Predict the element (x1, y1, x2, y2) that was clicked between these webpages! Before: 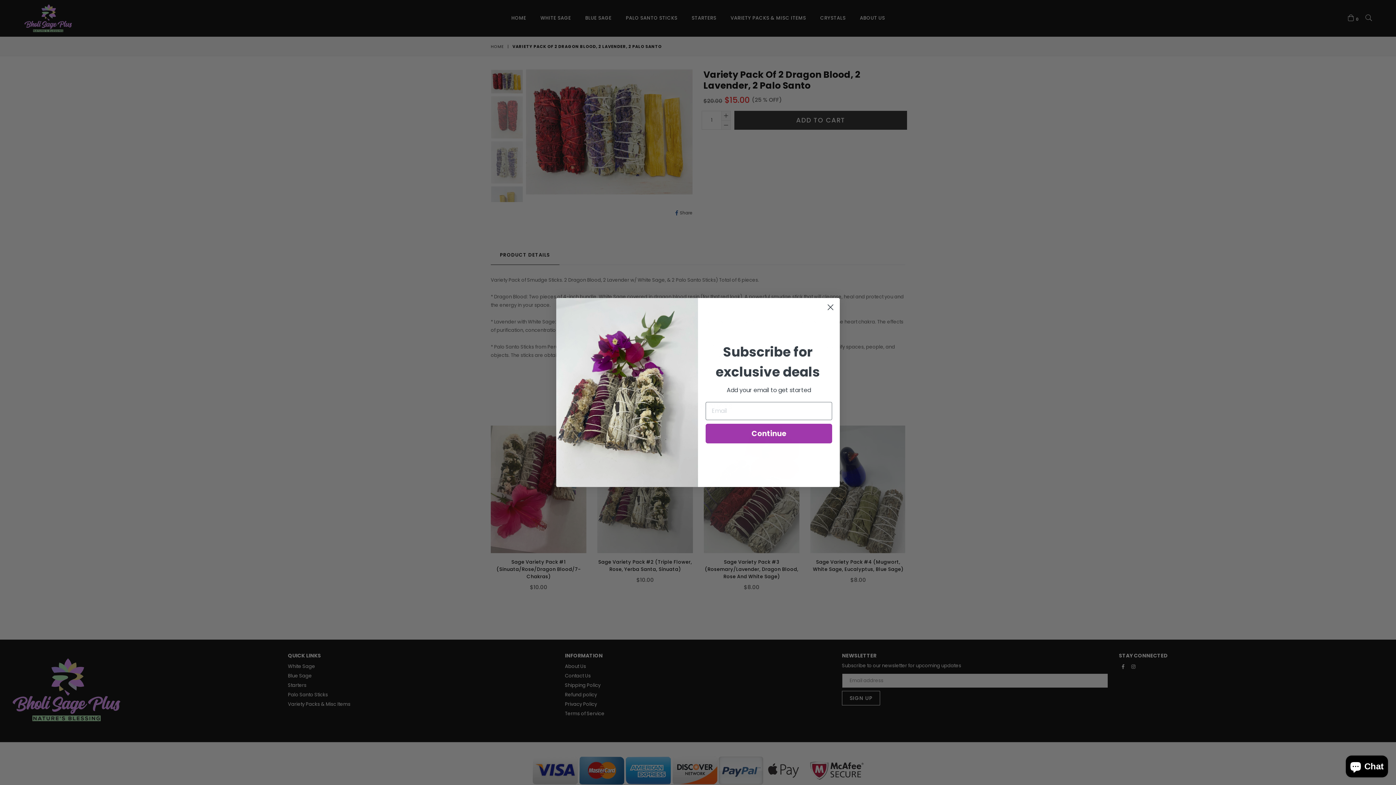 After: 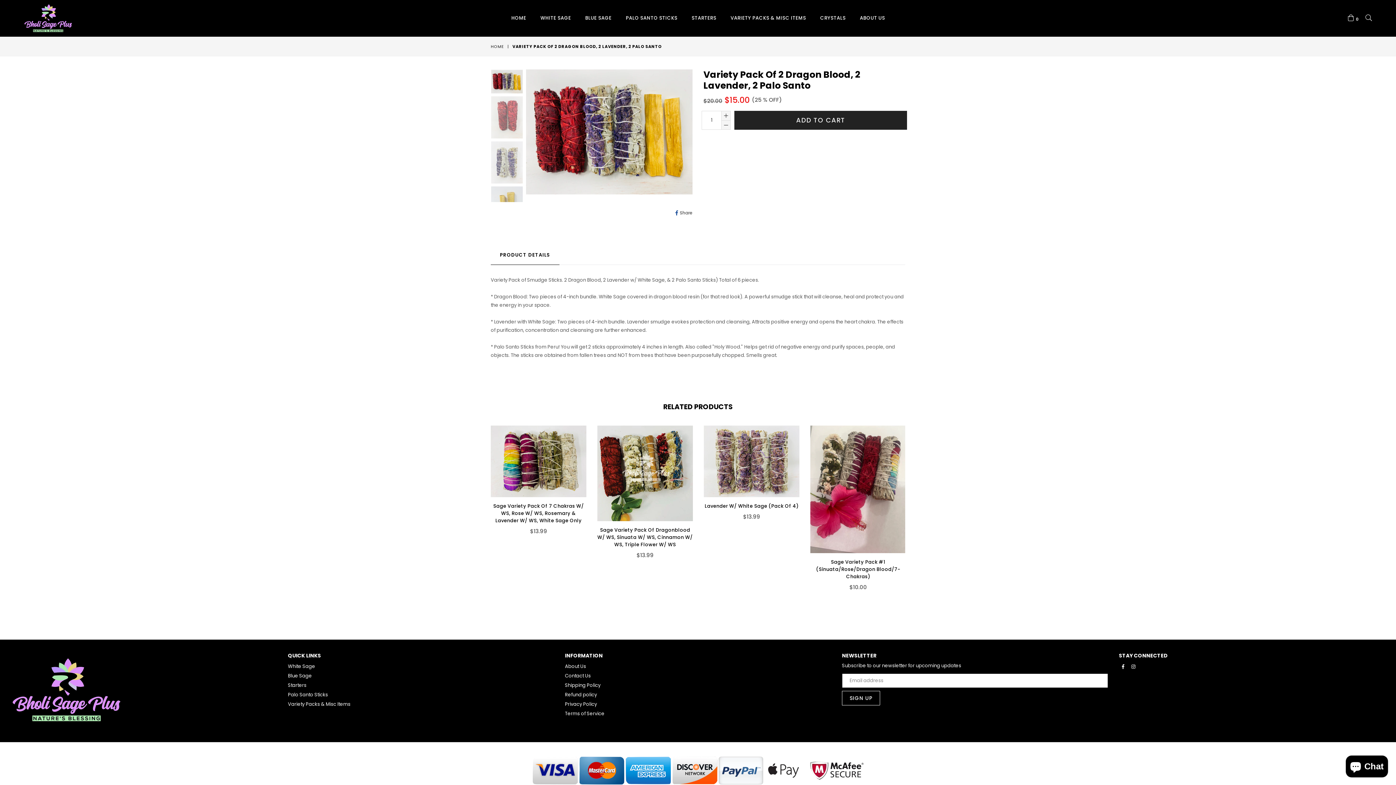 Action: label: Close dialog bbox: (824, 301, 837, 313)